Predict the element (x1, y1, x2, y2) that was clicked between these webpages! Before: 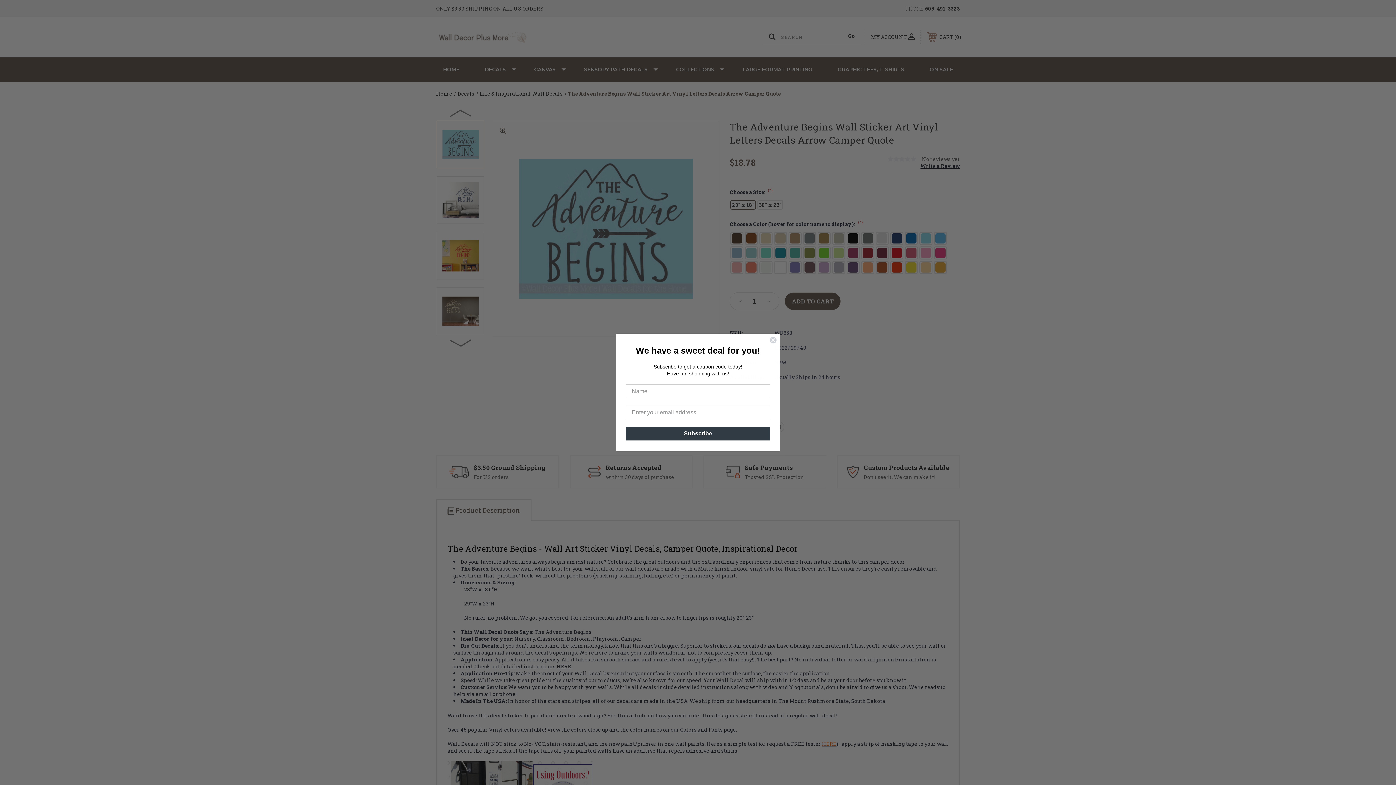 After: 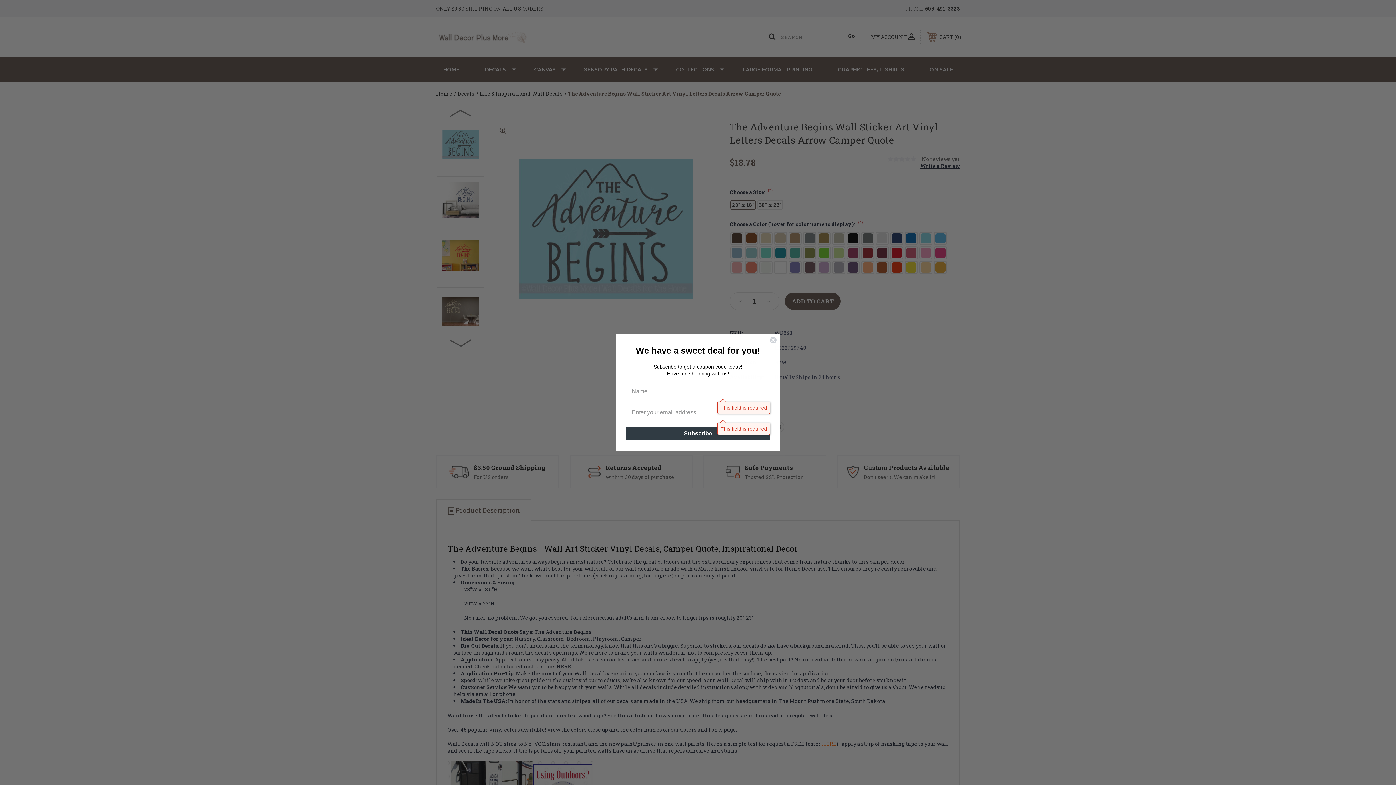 Action: label: Subscribe bbox: (625, 426, 770, 440)